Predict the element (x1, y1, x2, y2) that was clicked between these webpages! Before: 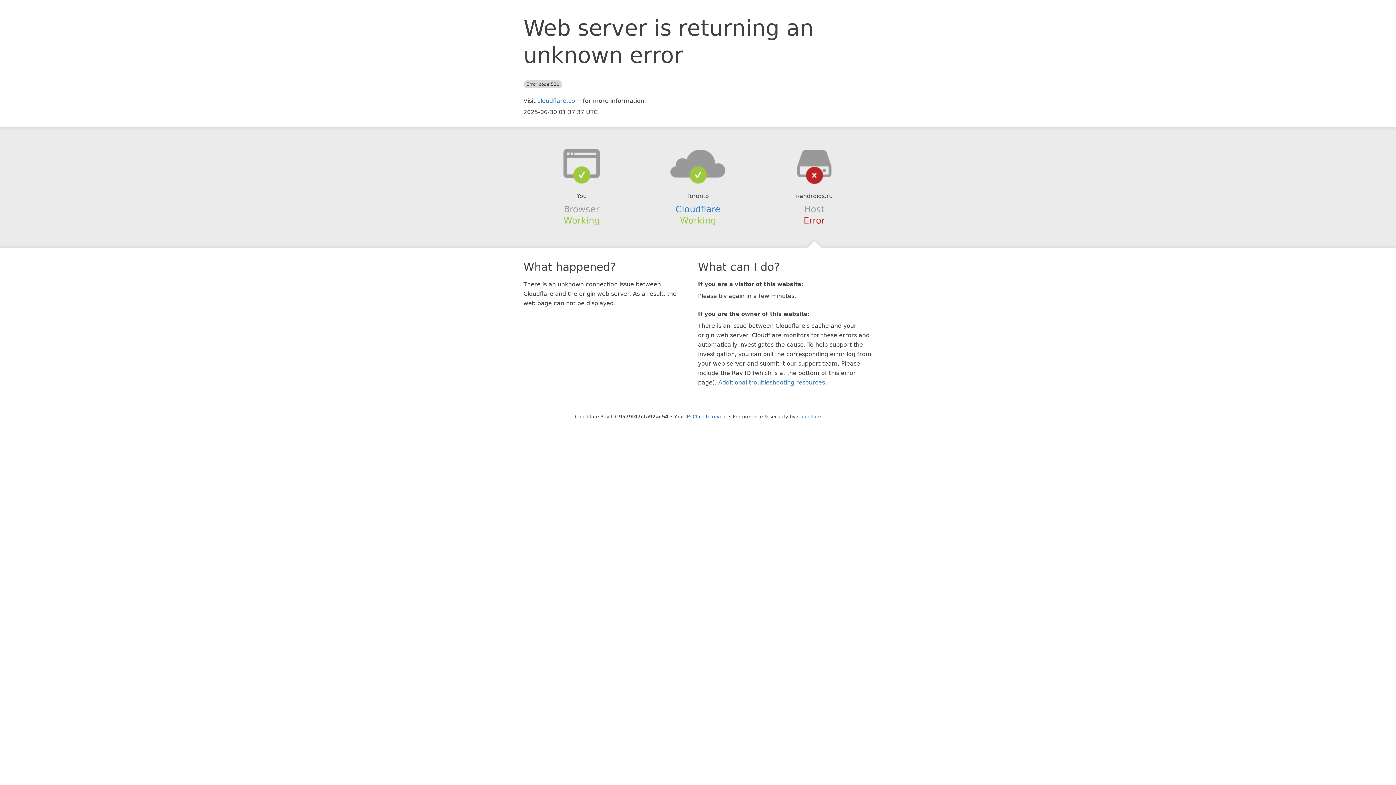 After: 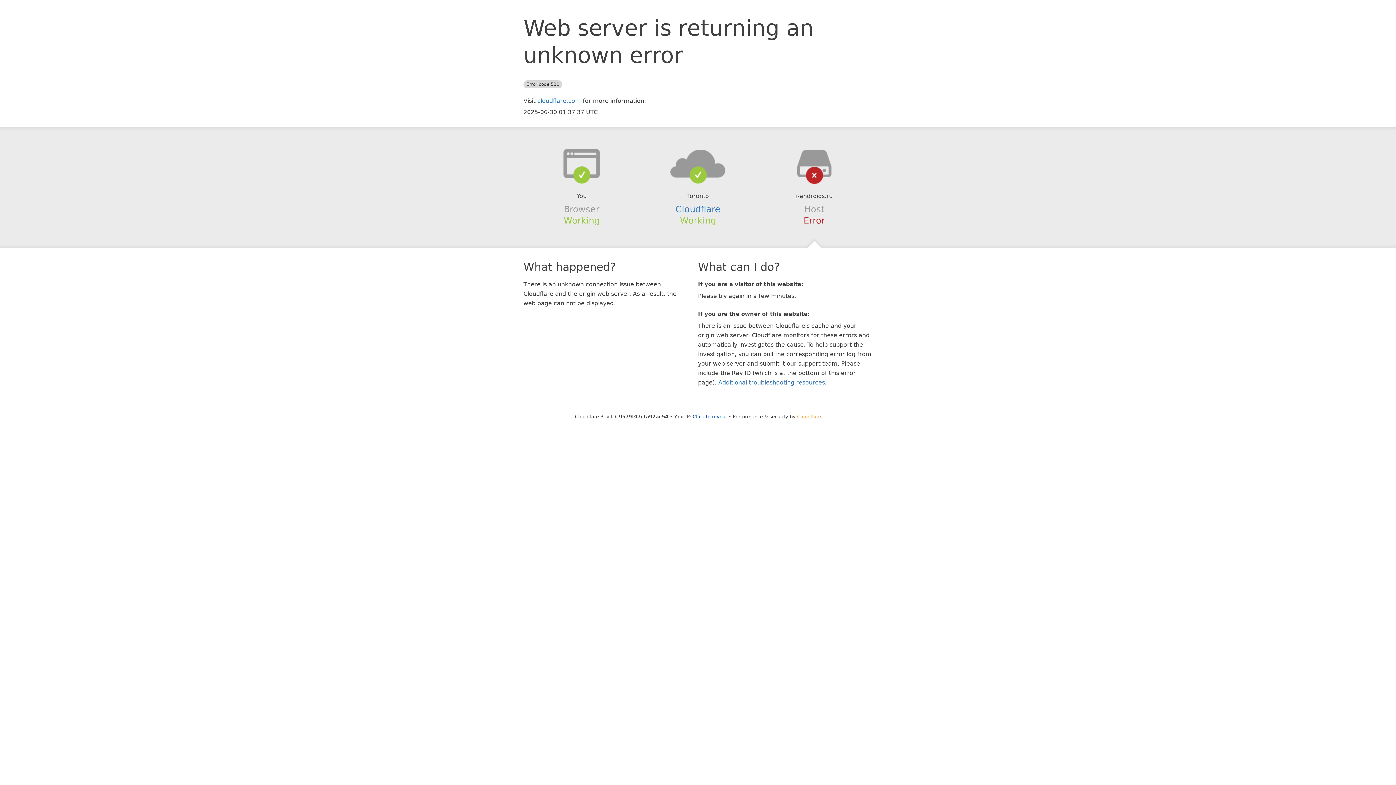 Action: bbox: (797, 414, 821, 419) label: Cloudflare